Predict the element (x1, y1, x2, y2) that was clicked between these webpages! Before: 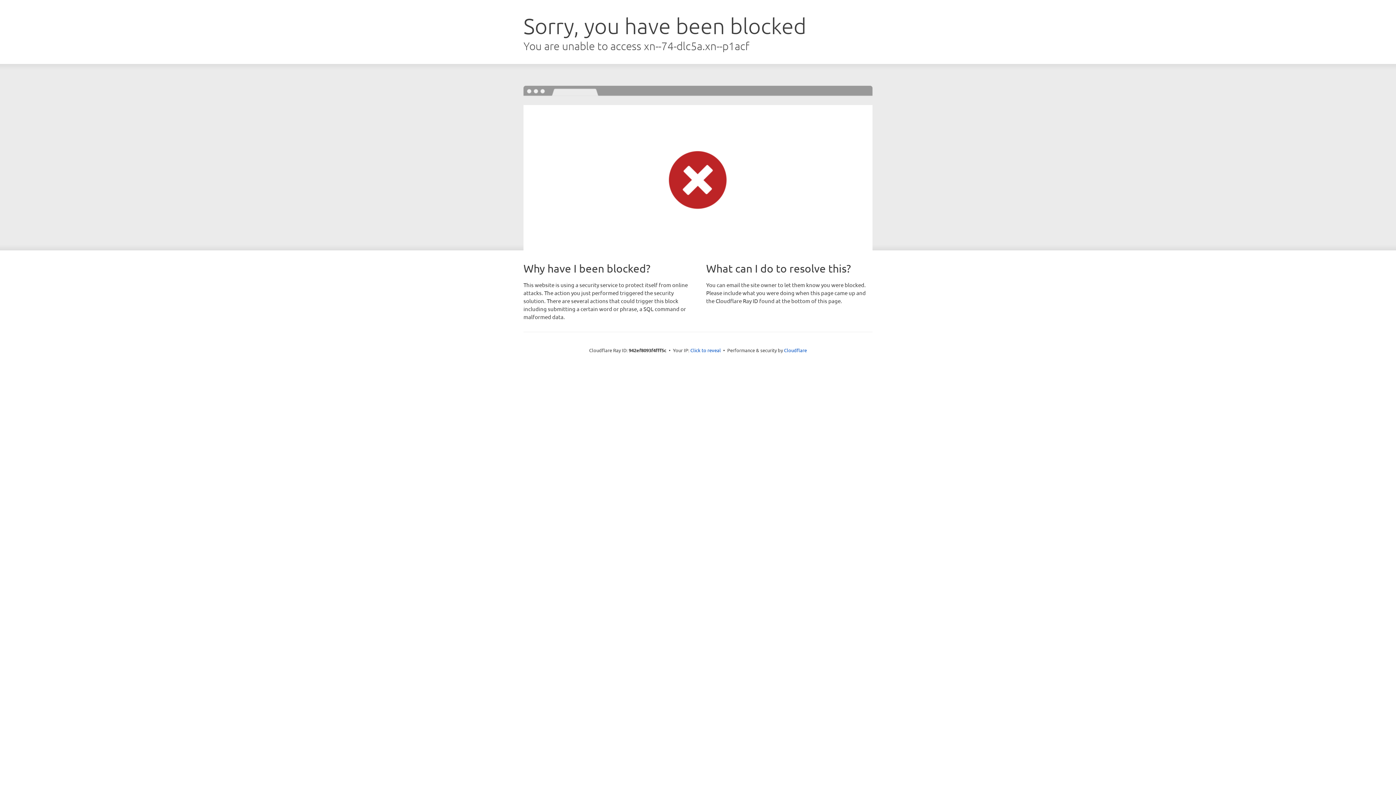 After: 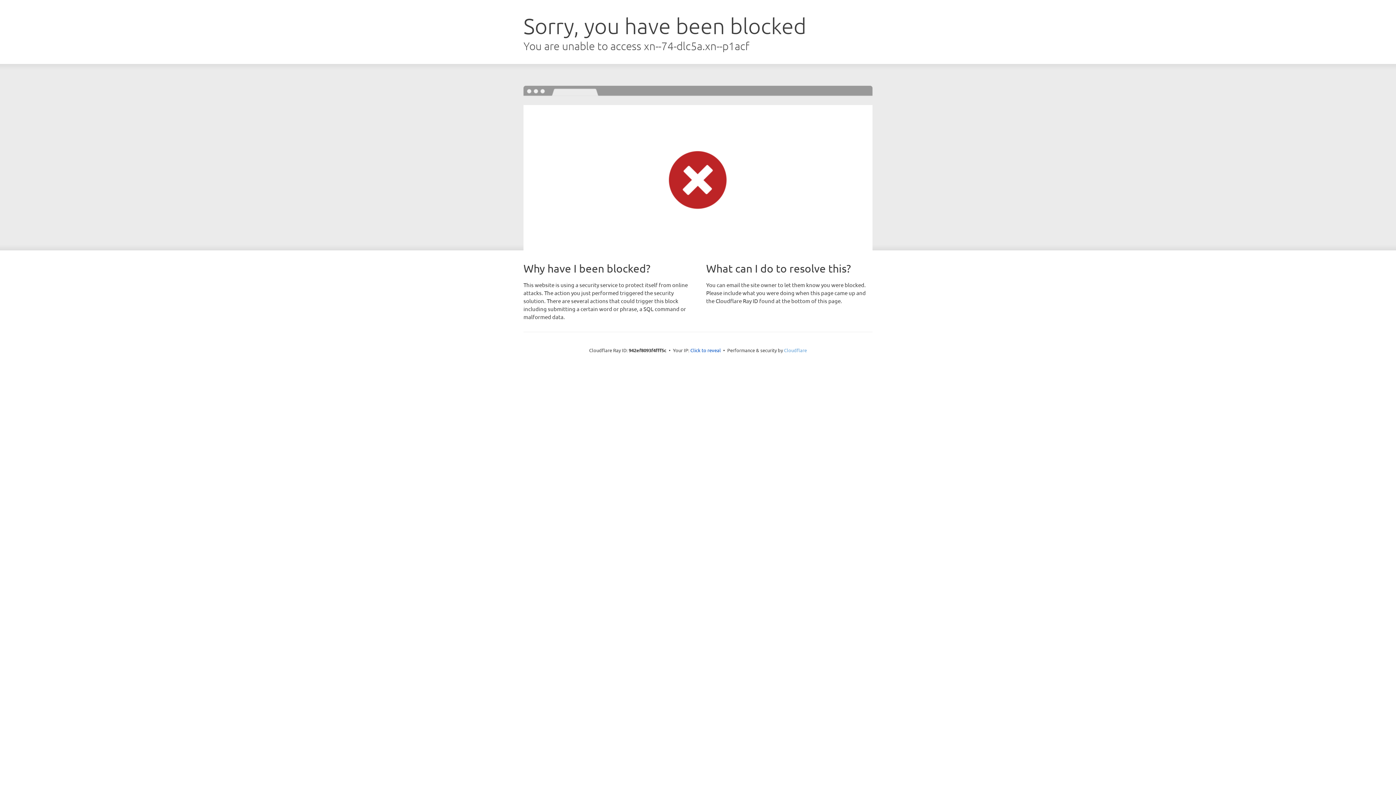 Action: bbox: (784, 347, 807, 353) label: Cloudflare